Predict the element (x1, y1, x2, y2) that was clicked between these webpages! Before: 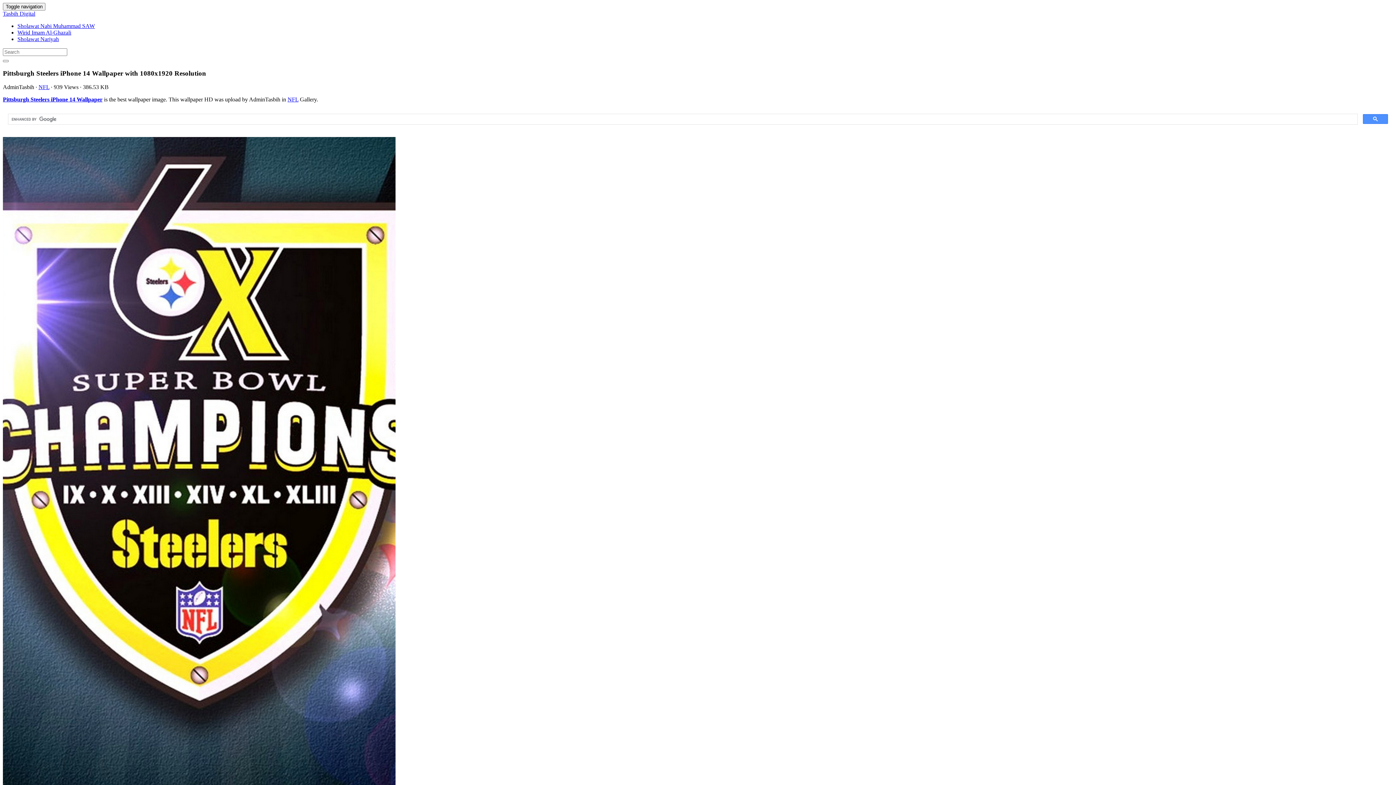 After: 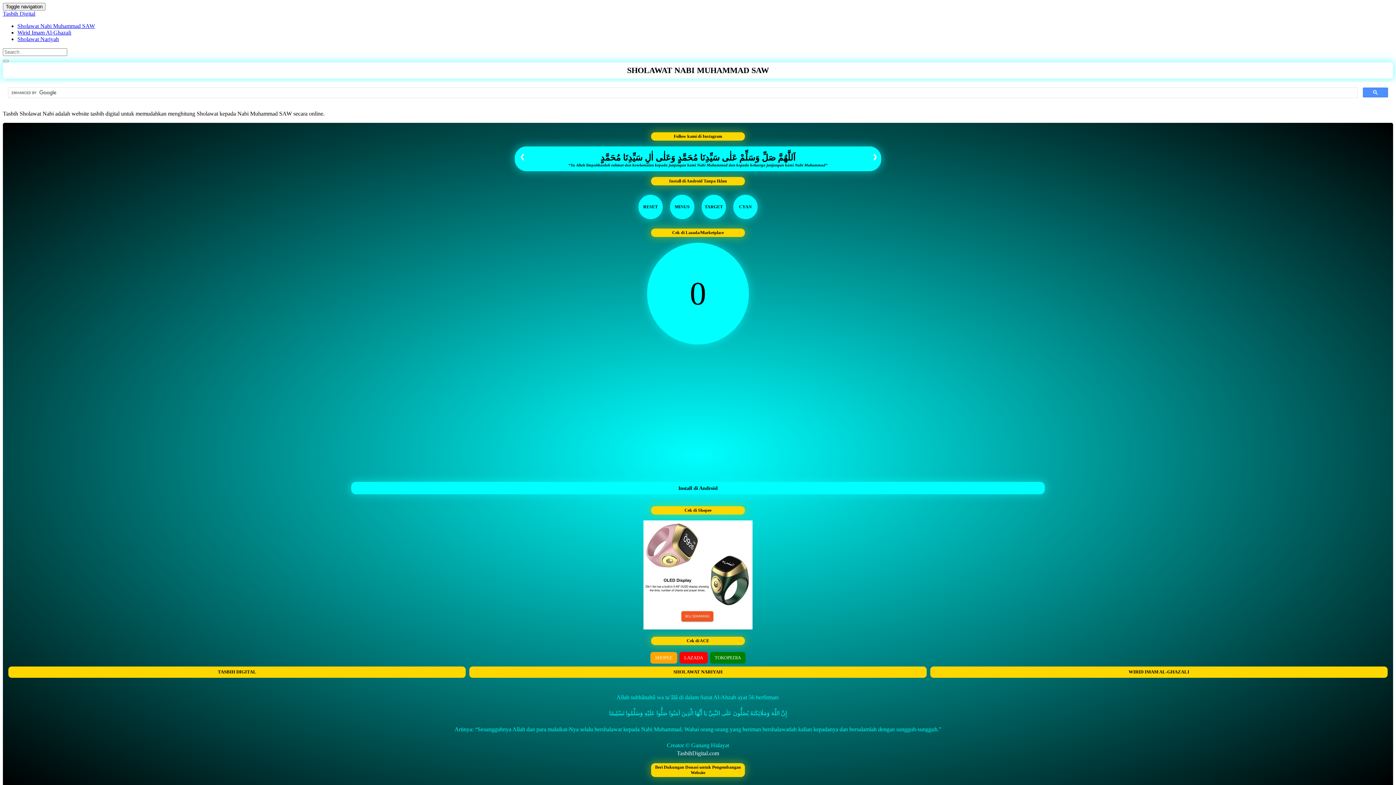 Action: bbox: (17, 22, 94, 29) label: Sholawat Nabi Muhammad SAW